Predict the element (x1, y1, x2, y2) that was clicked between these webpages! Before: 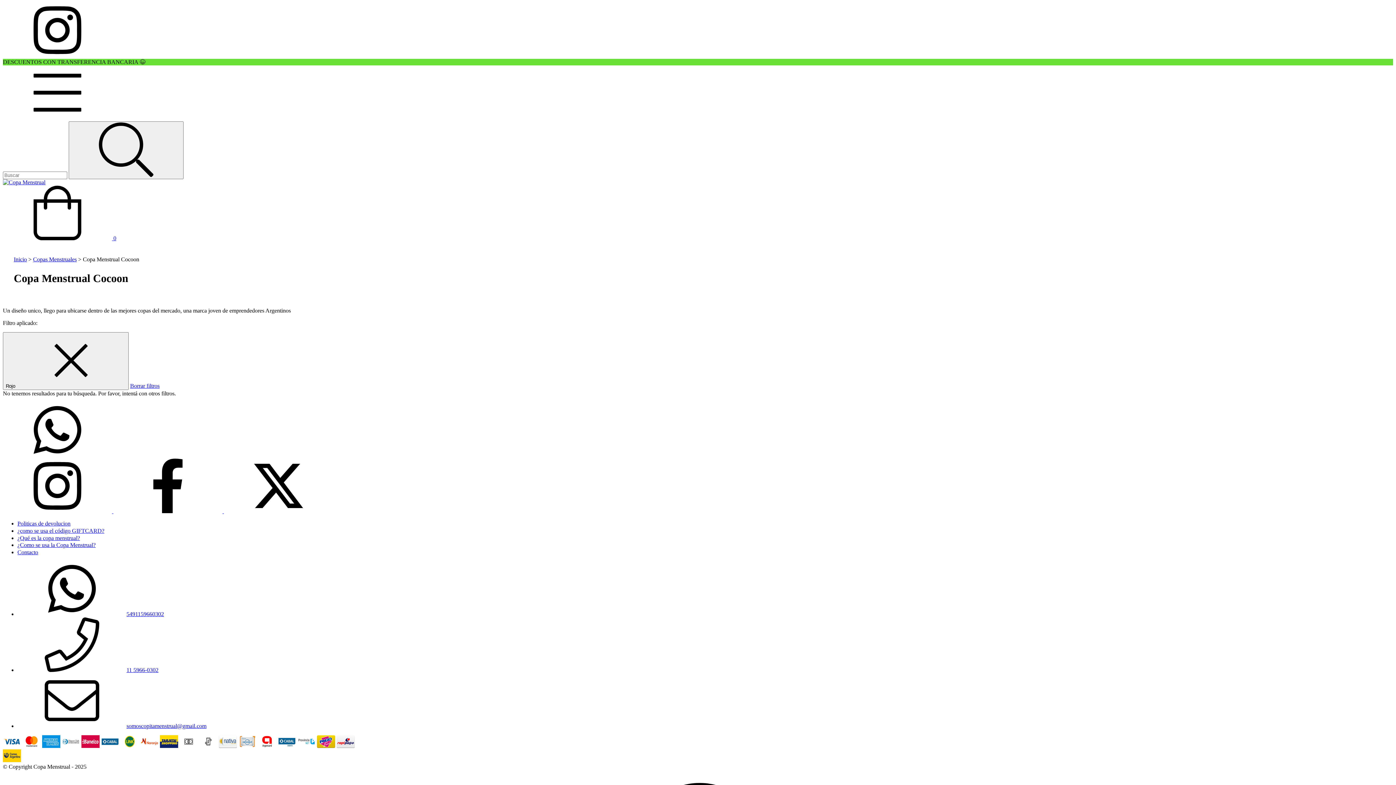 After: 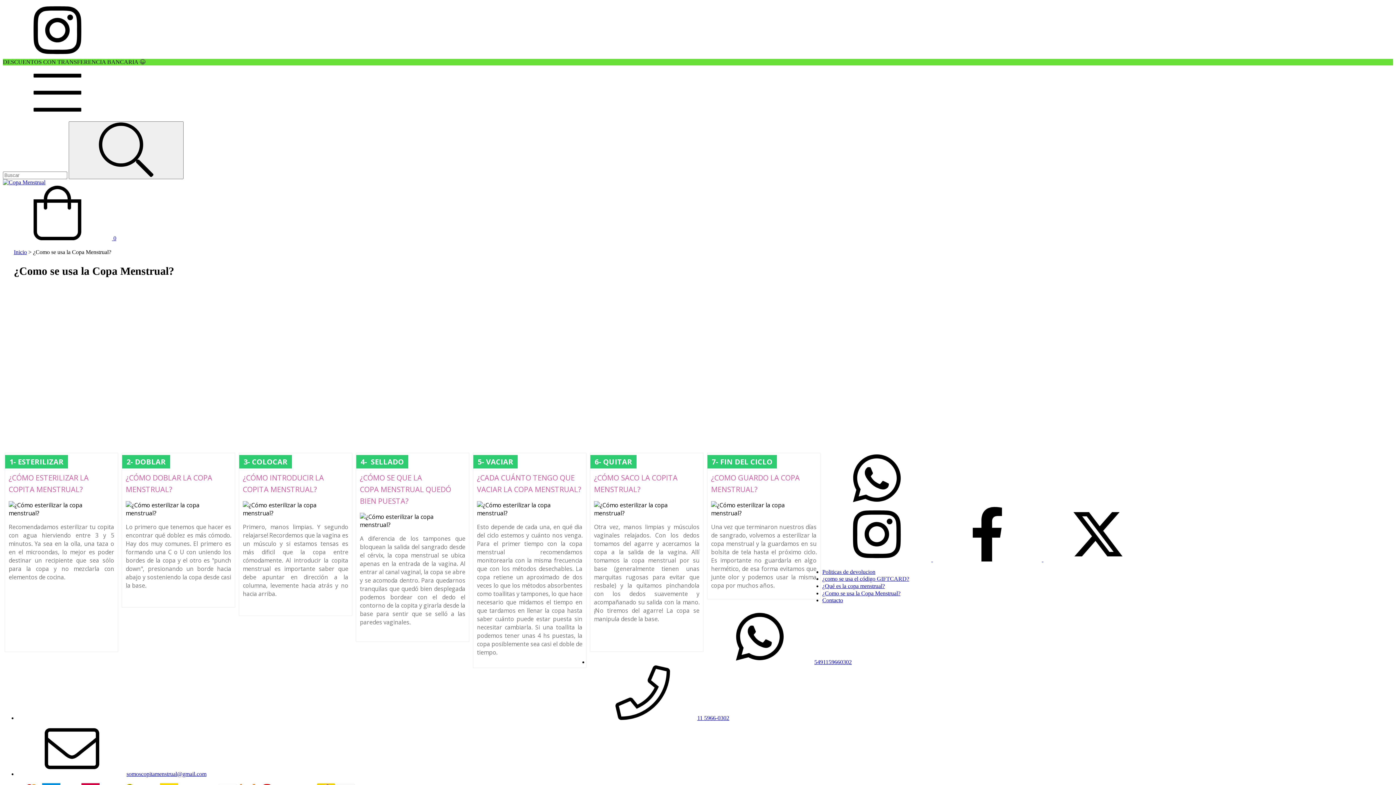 Action: bbox: (17, 542, 95, 548) label: ¿Como se usa la Copa Menstrual?